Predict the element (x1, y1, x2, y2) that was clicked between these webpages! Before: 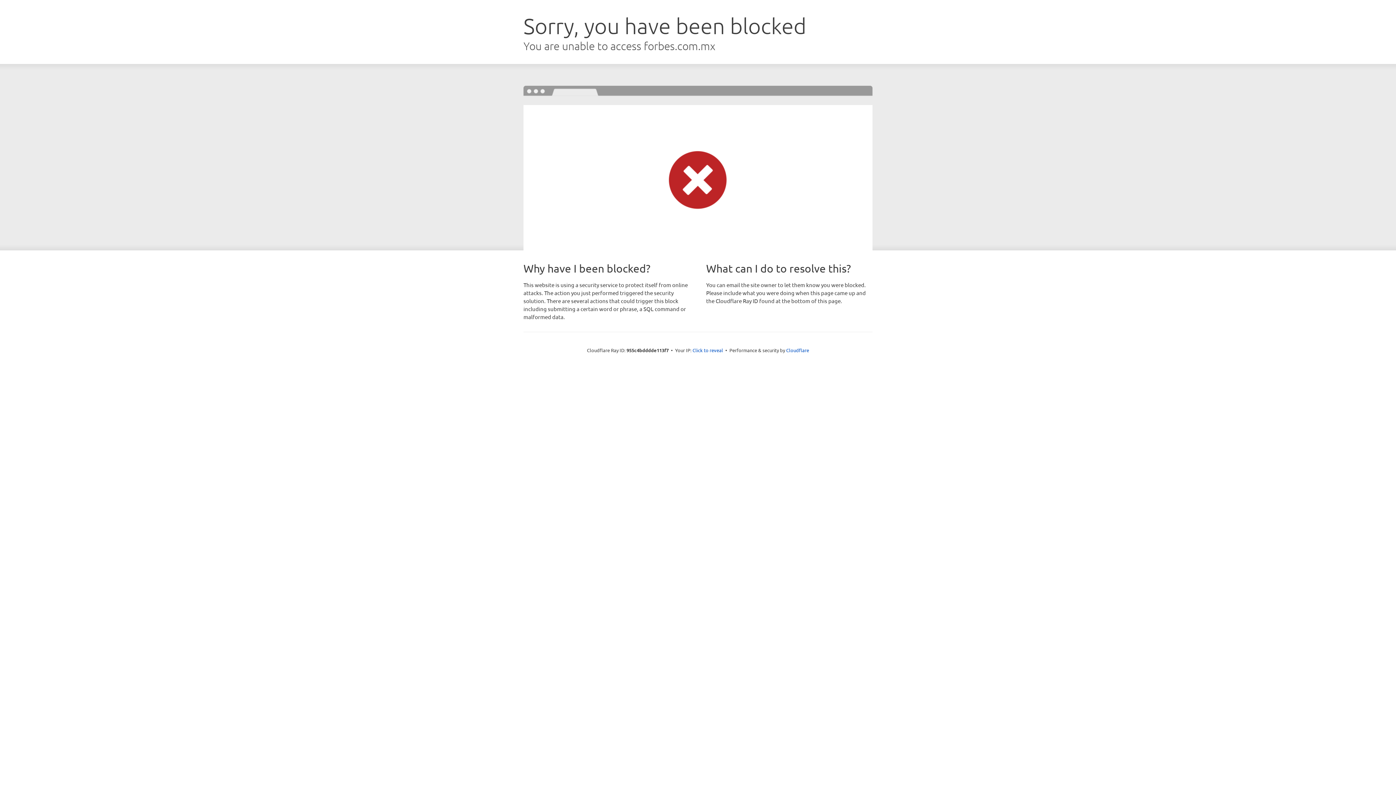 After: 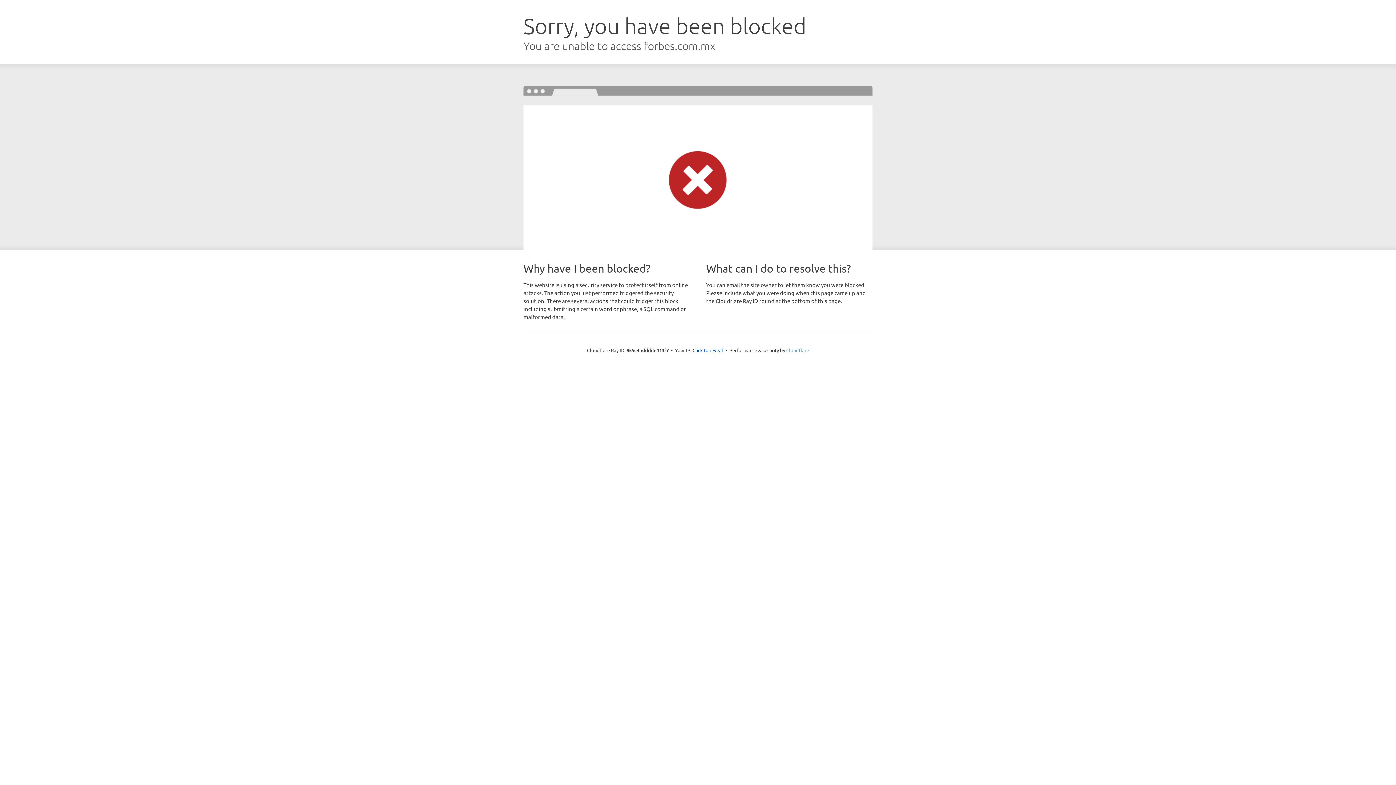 Action: label: Cloudflare bbox: (786, 347, 809, 353)